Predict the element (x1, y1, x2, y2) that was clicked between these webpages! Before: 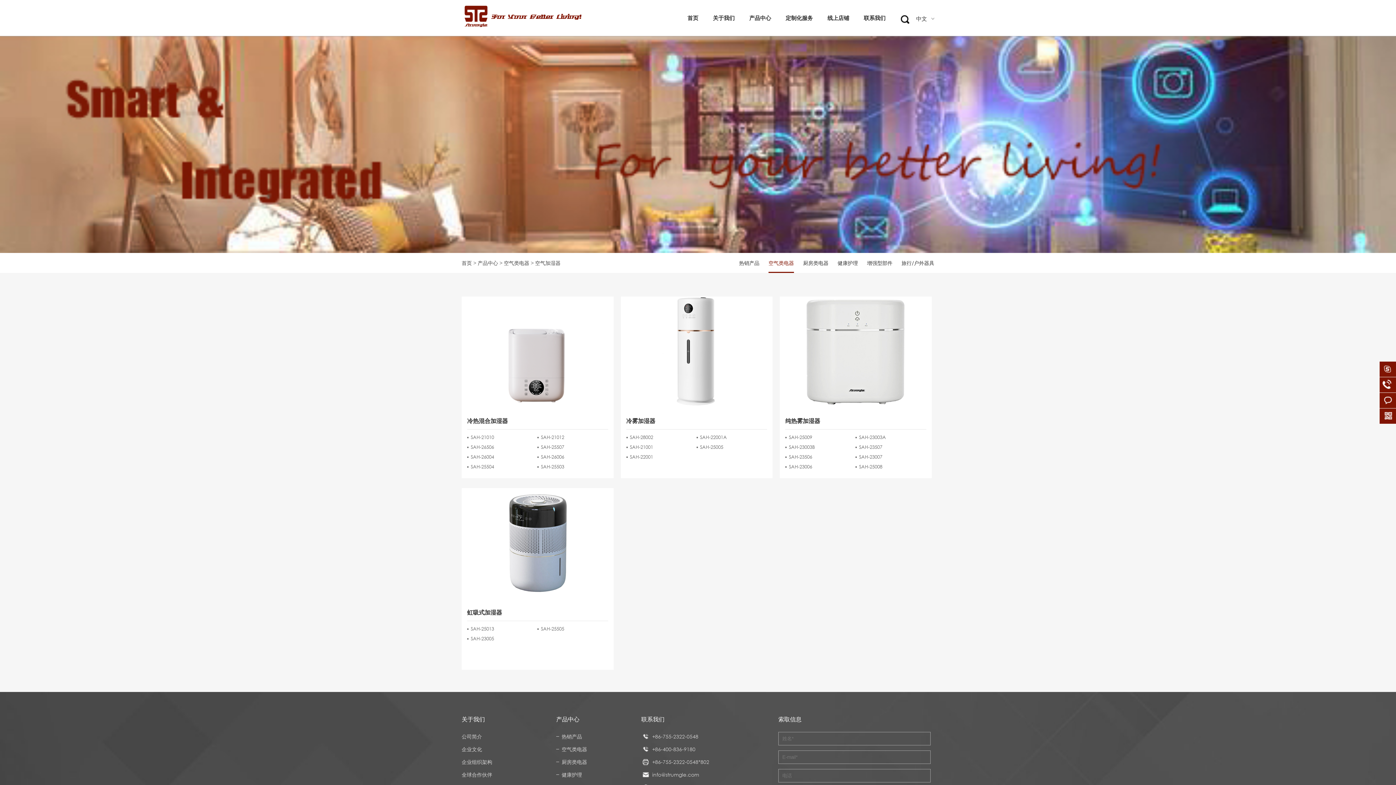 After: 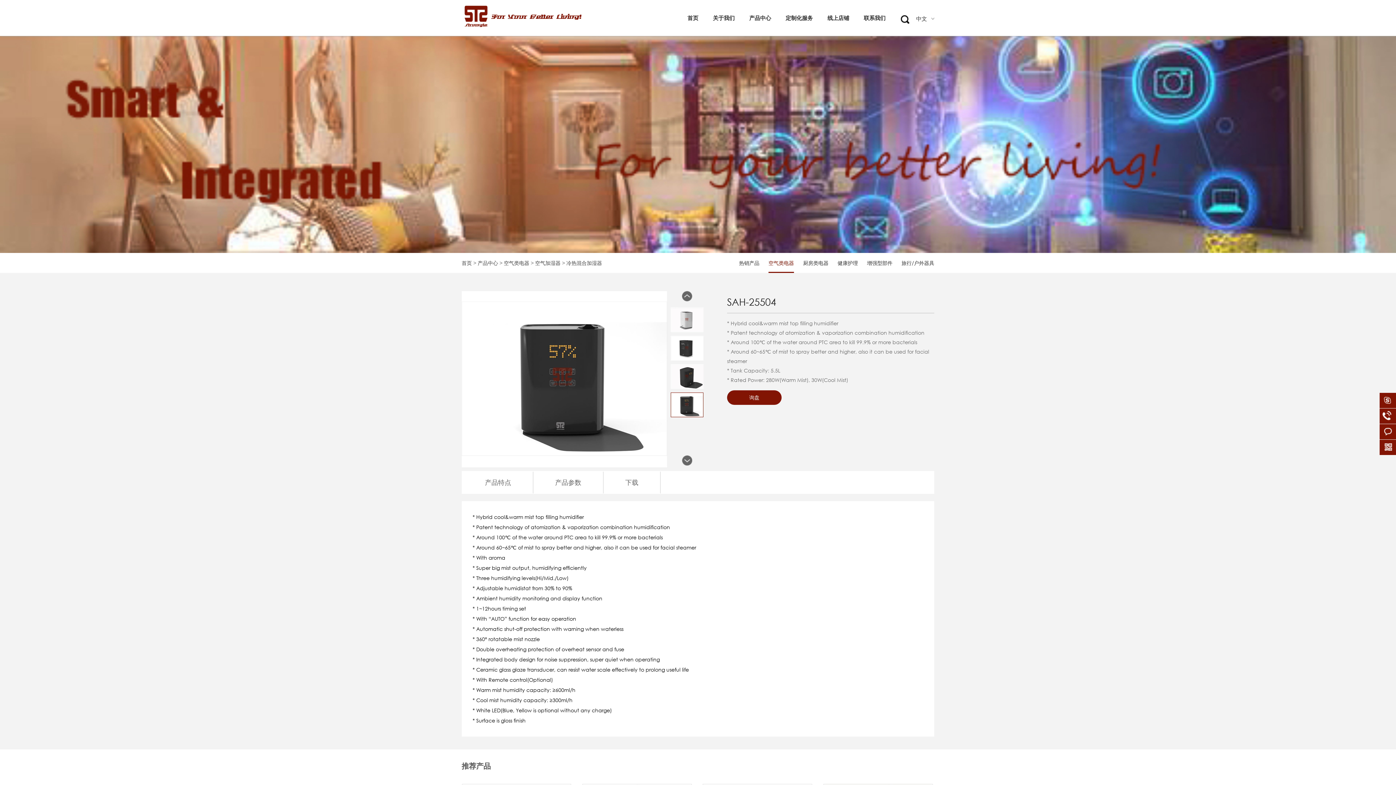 Action: bbox: (467, 462, 537, 472) label: SAH-25504